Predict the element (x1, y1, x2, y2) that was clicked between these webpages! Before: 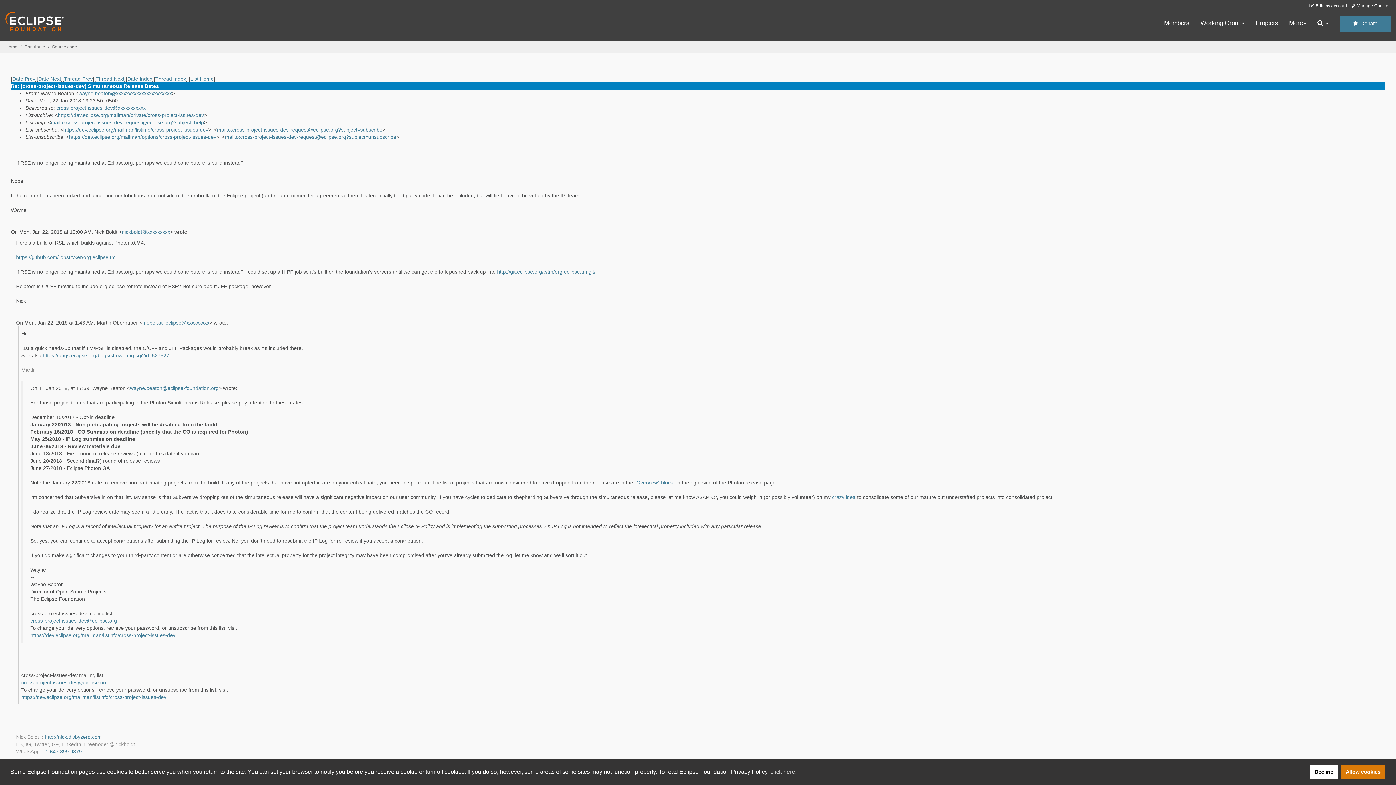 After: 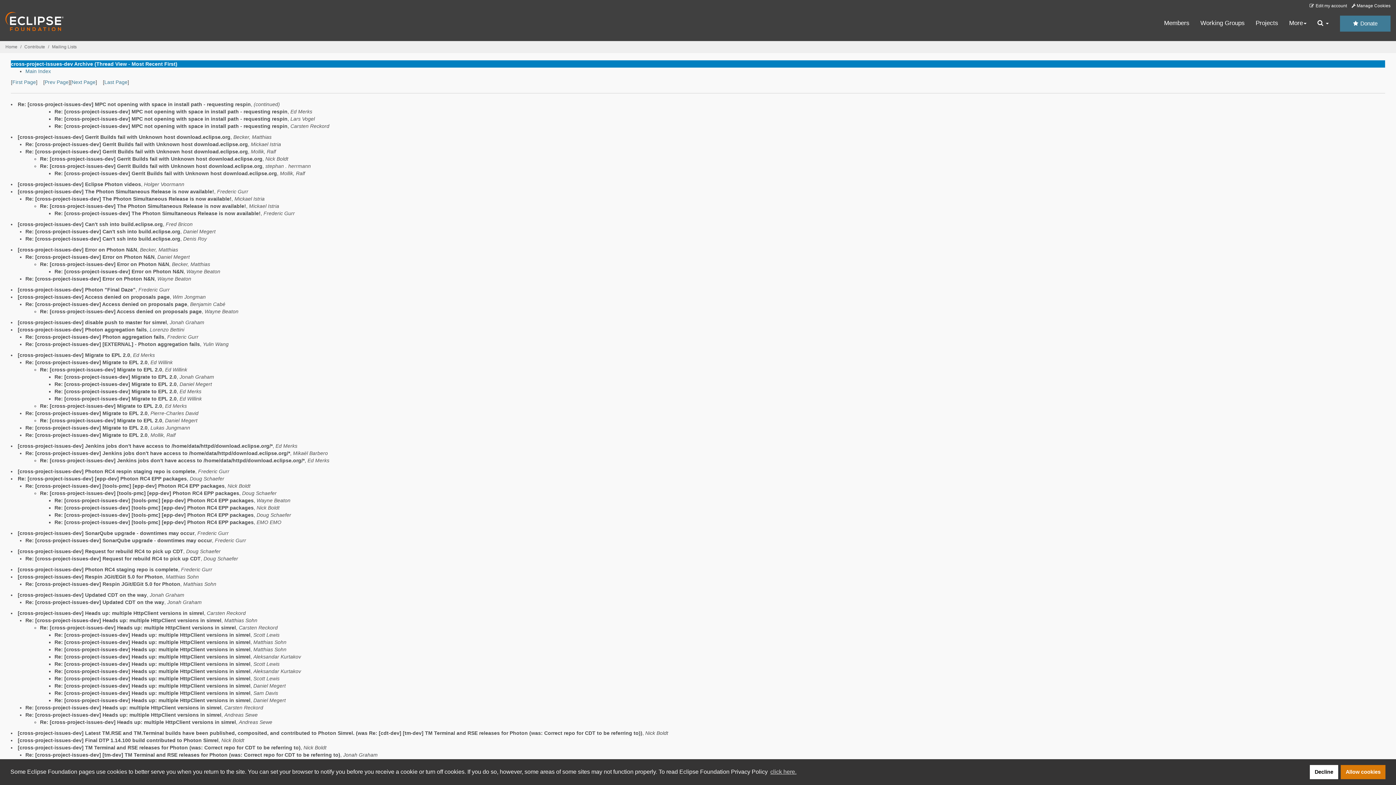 Action: bbox: (155, 76, 186, 81) label: Thread Index